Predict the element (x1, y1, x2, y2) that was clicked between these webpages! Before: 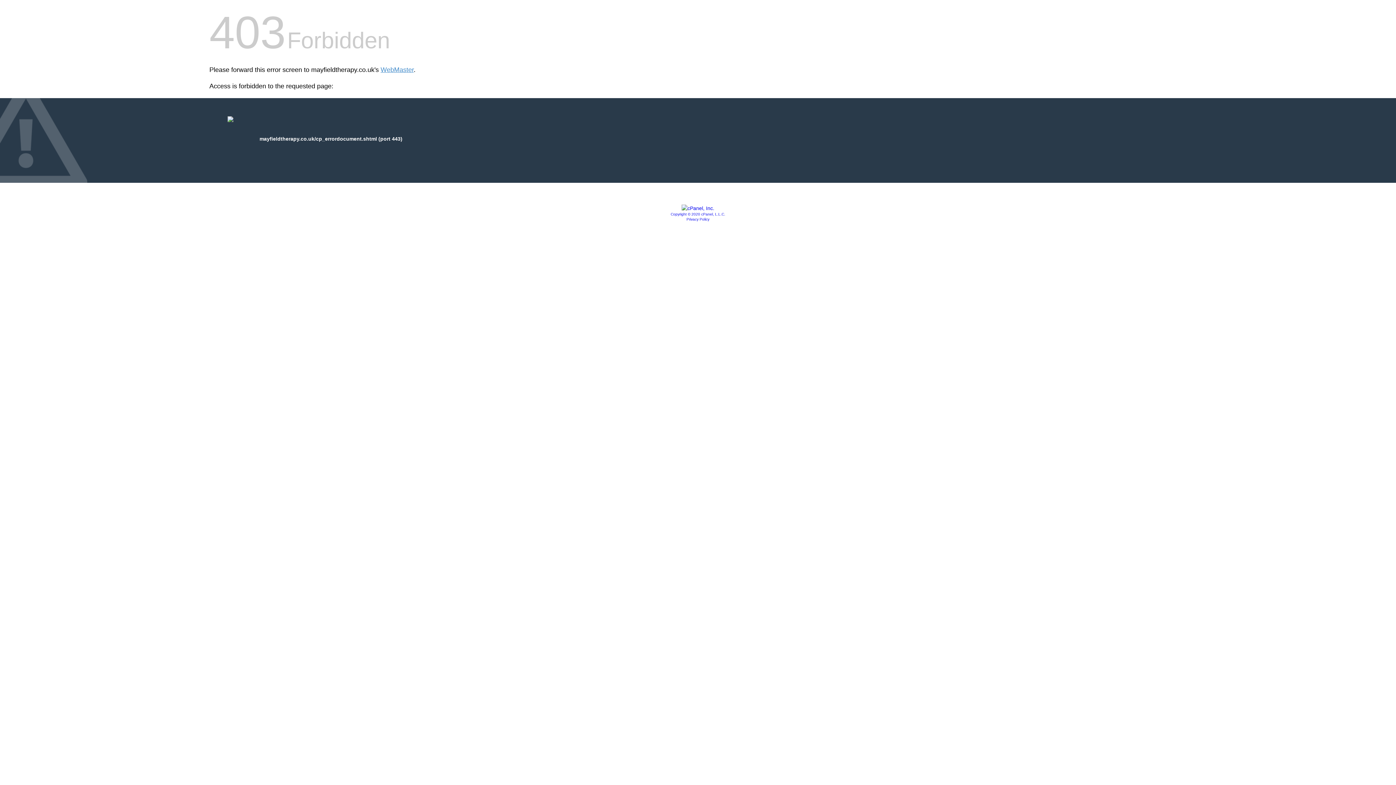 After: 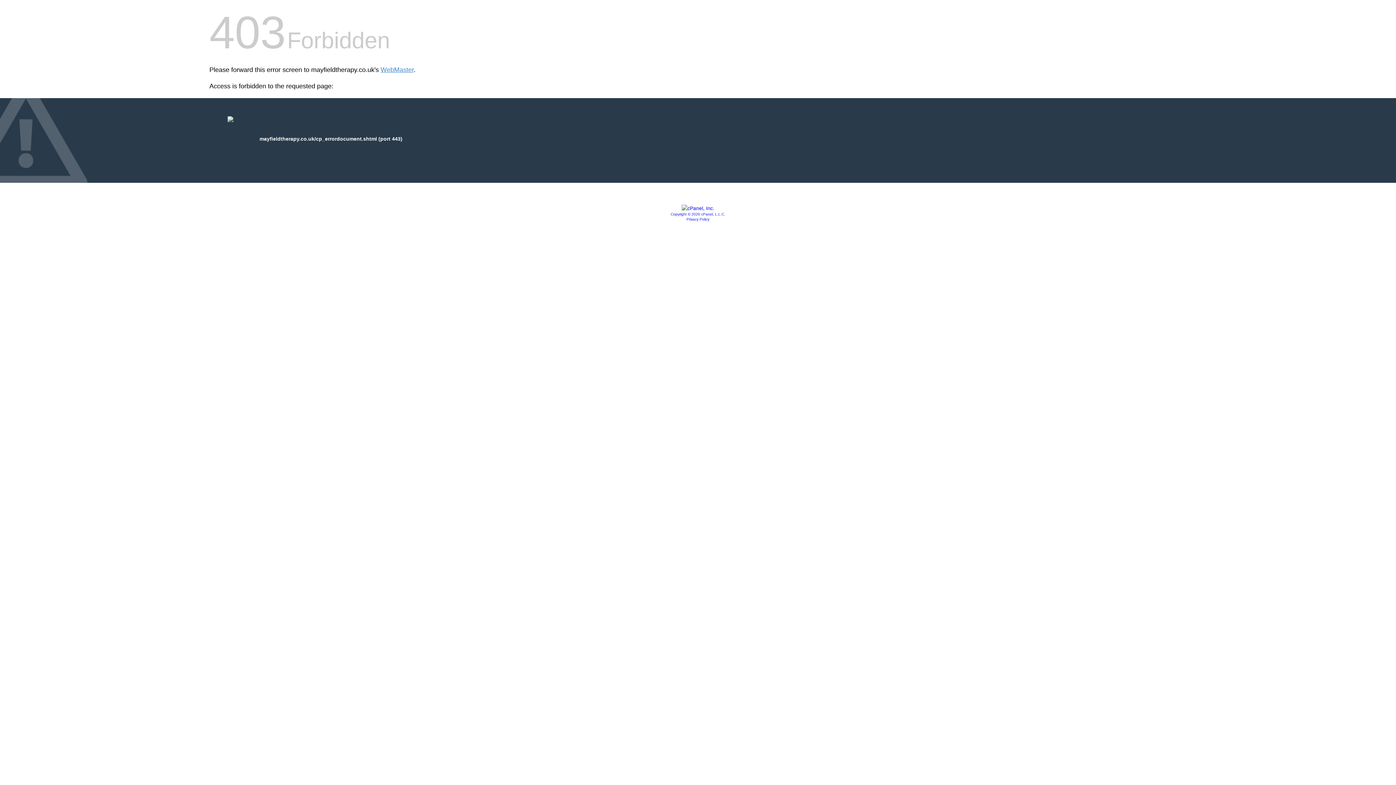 Action: bbox: (681, 205, 714, 211)